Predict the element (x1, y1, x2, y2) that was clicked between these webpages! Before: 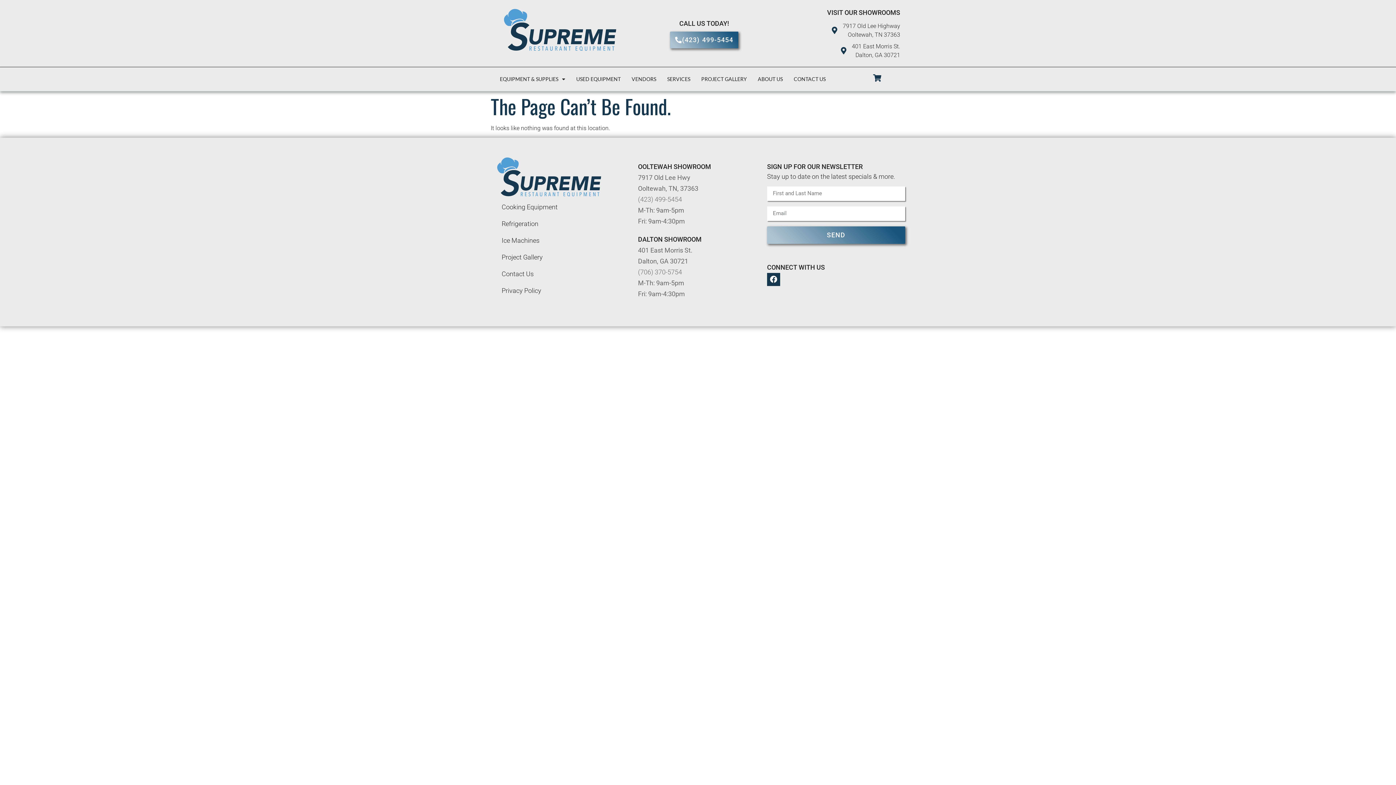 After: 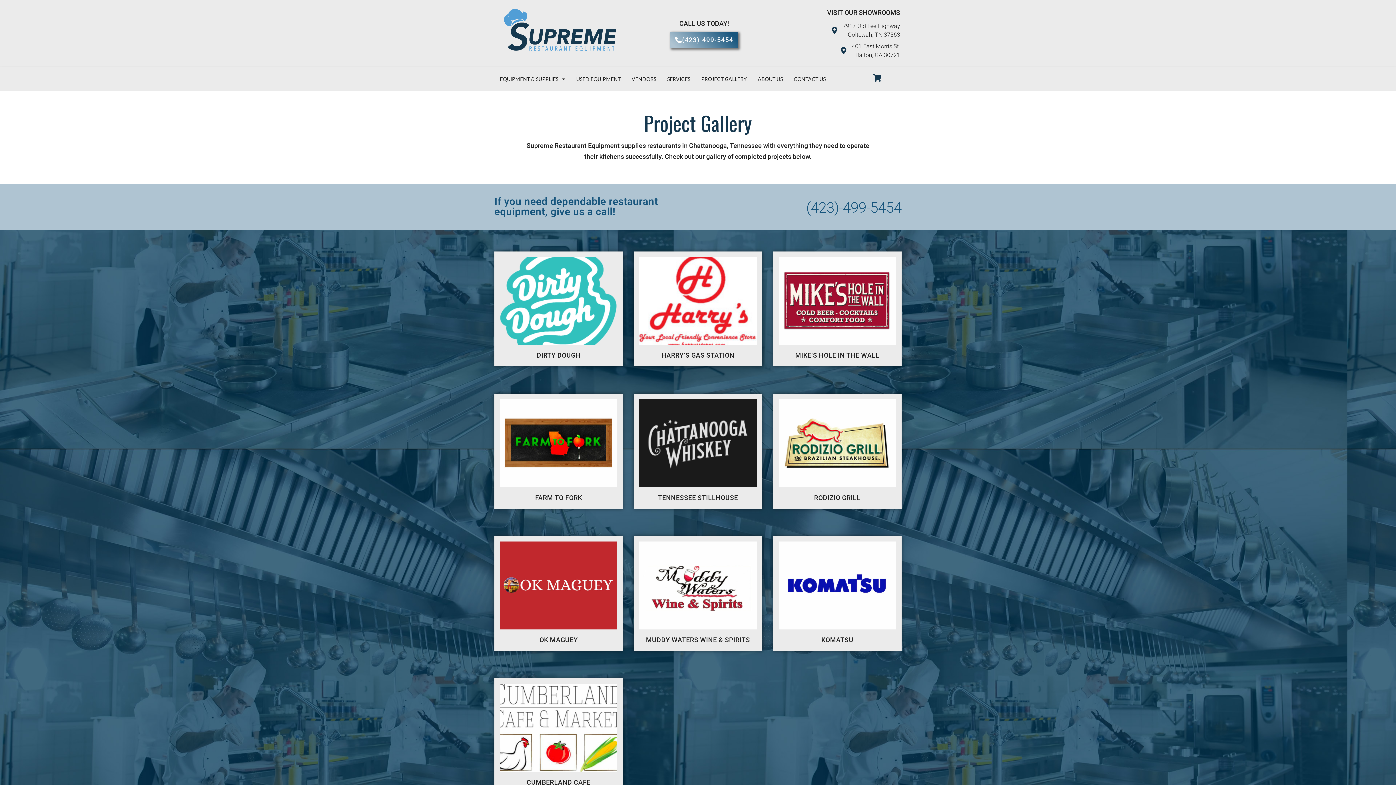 Action: bbox: (696, 70, 752, 87) label: PROJECT GALLERY